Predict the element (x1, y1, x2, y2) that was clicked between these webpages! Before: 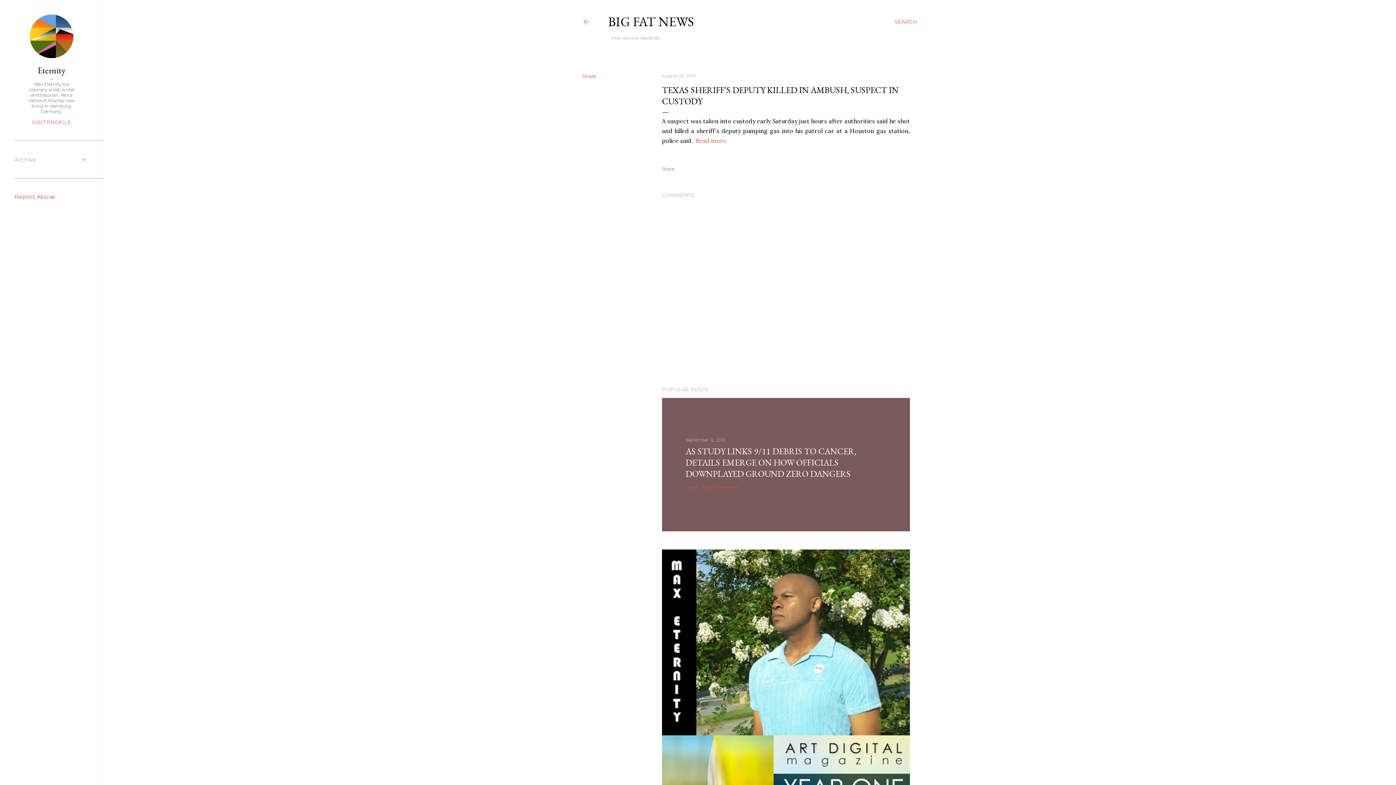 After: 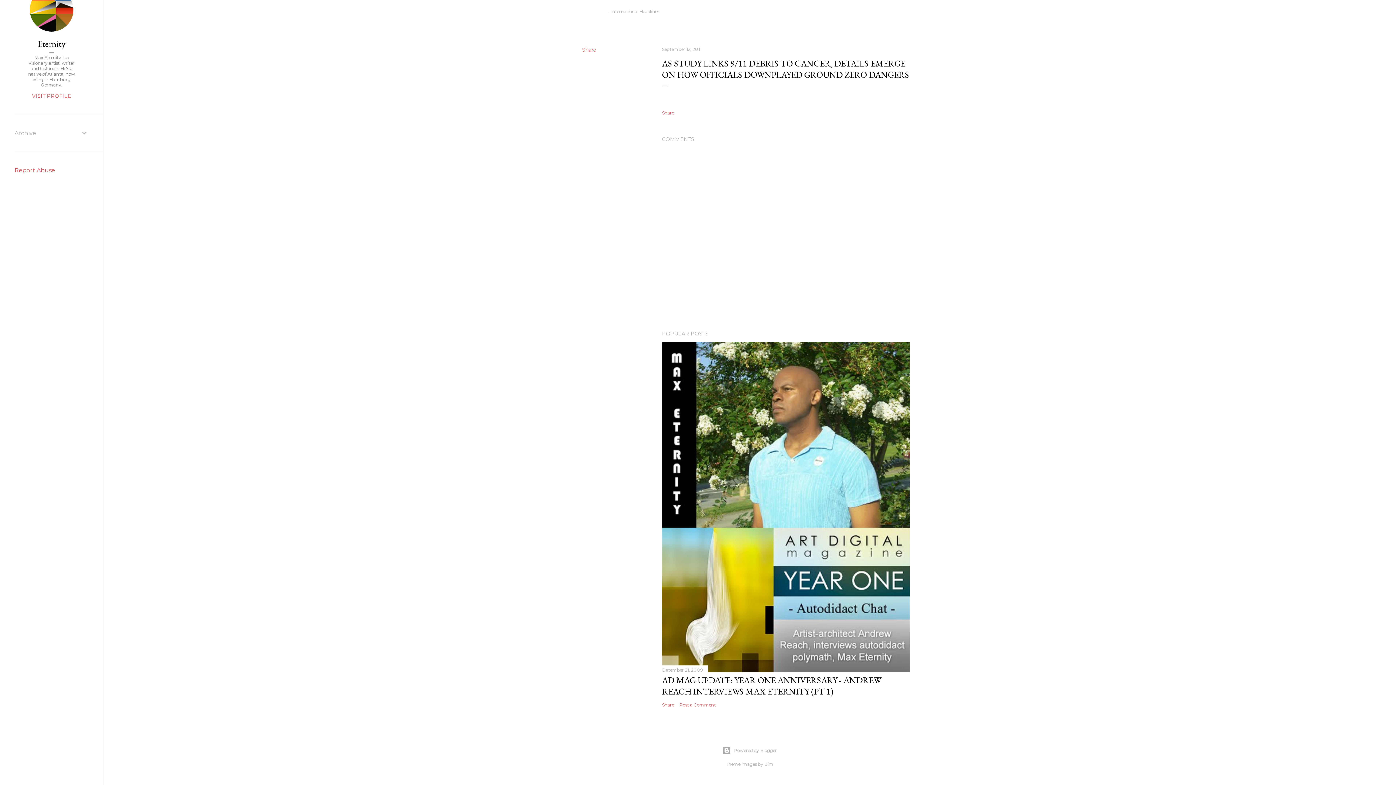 Action: bbox: (703, 484, 739, 490) label: Post a Comment